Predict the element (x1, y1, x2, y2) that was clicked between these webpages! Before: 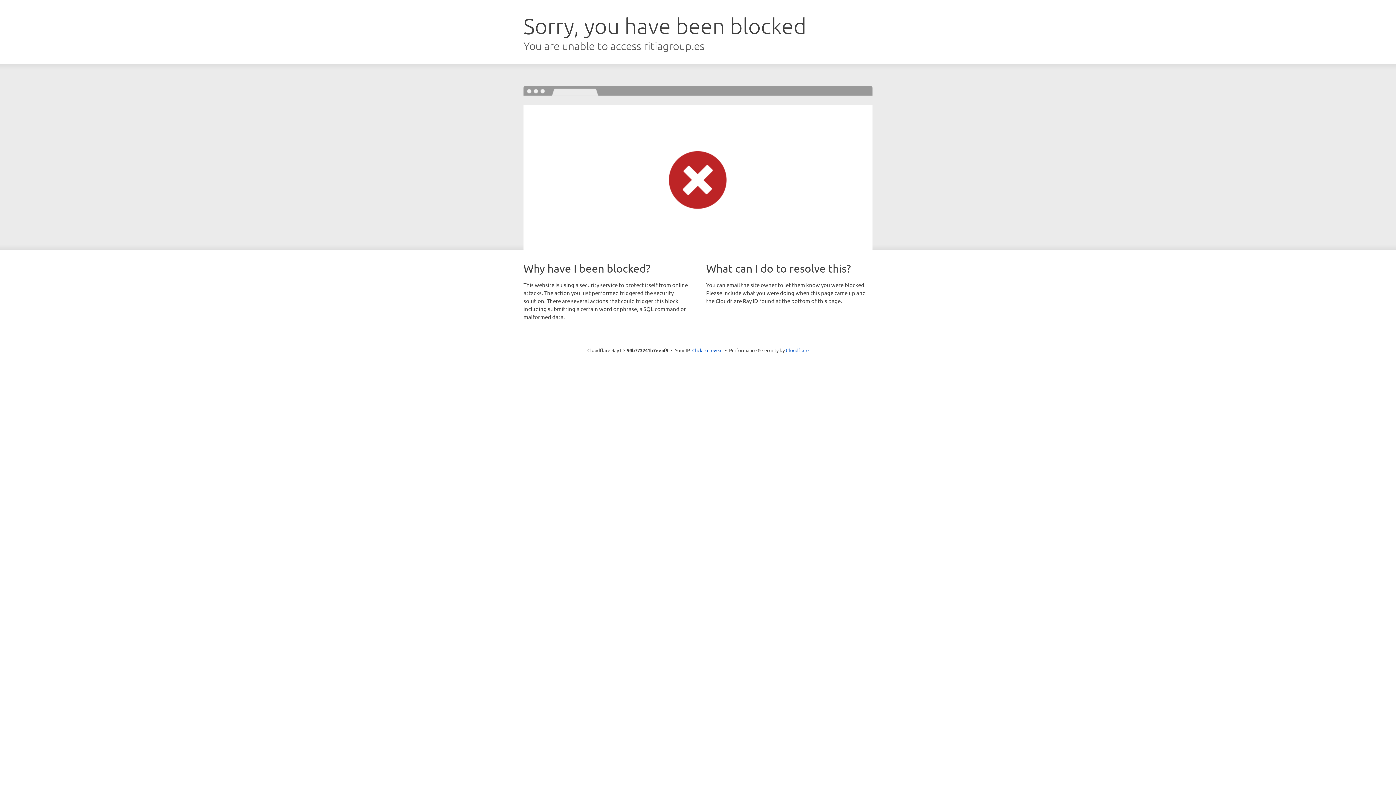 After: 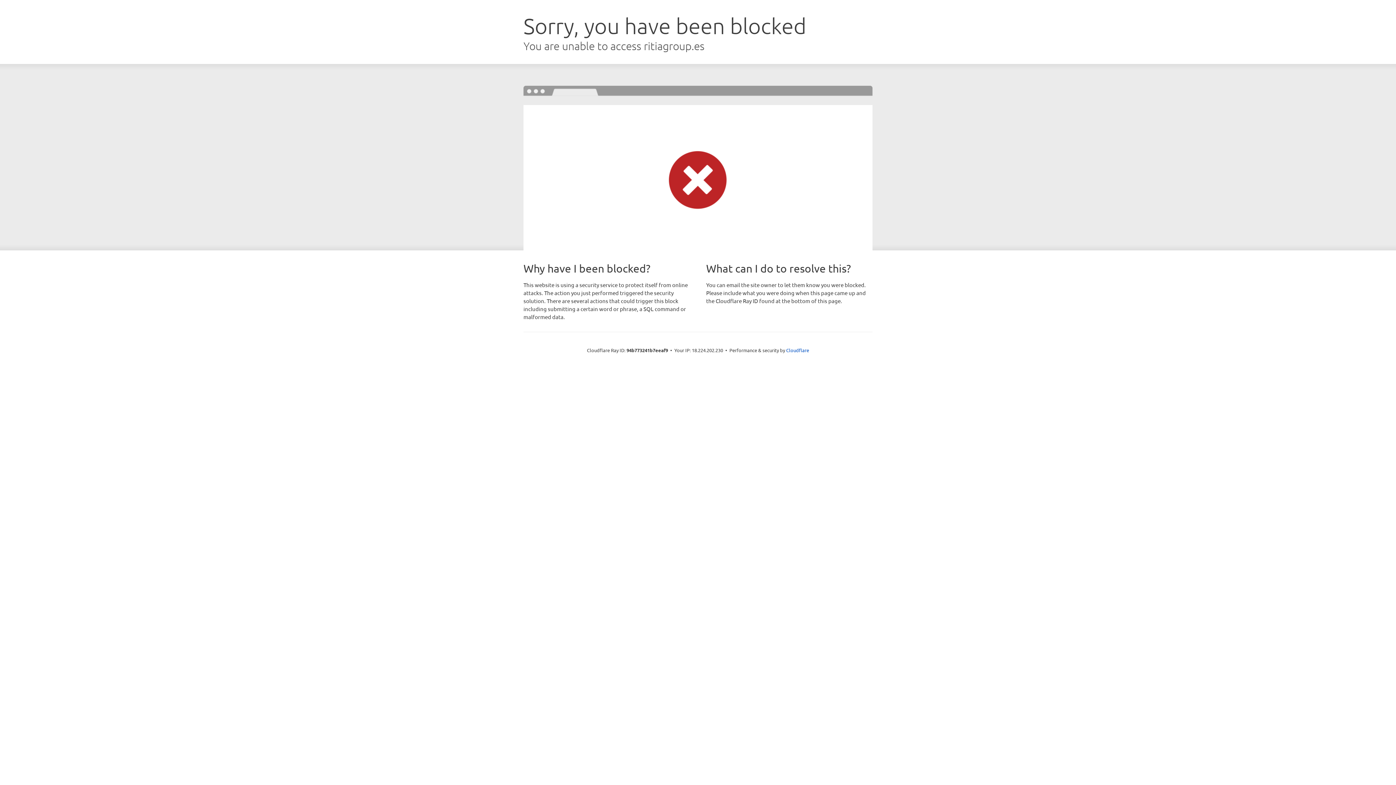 Action: bbox: (692, 346, 722, 353) label: Click to reveal